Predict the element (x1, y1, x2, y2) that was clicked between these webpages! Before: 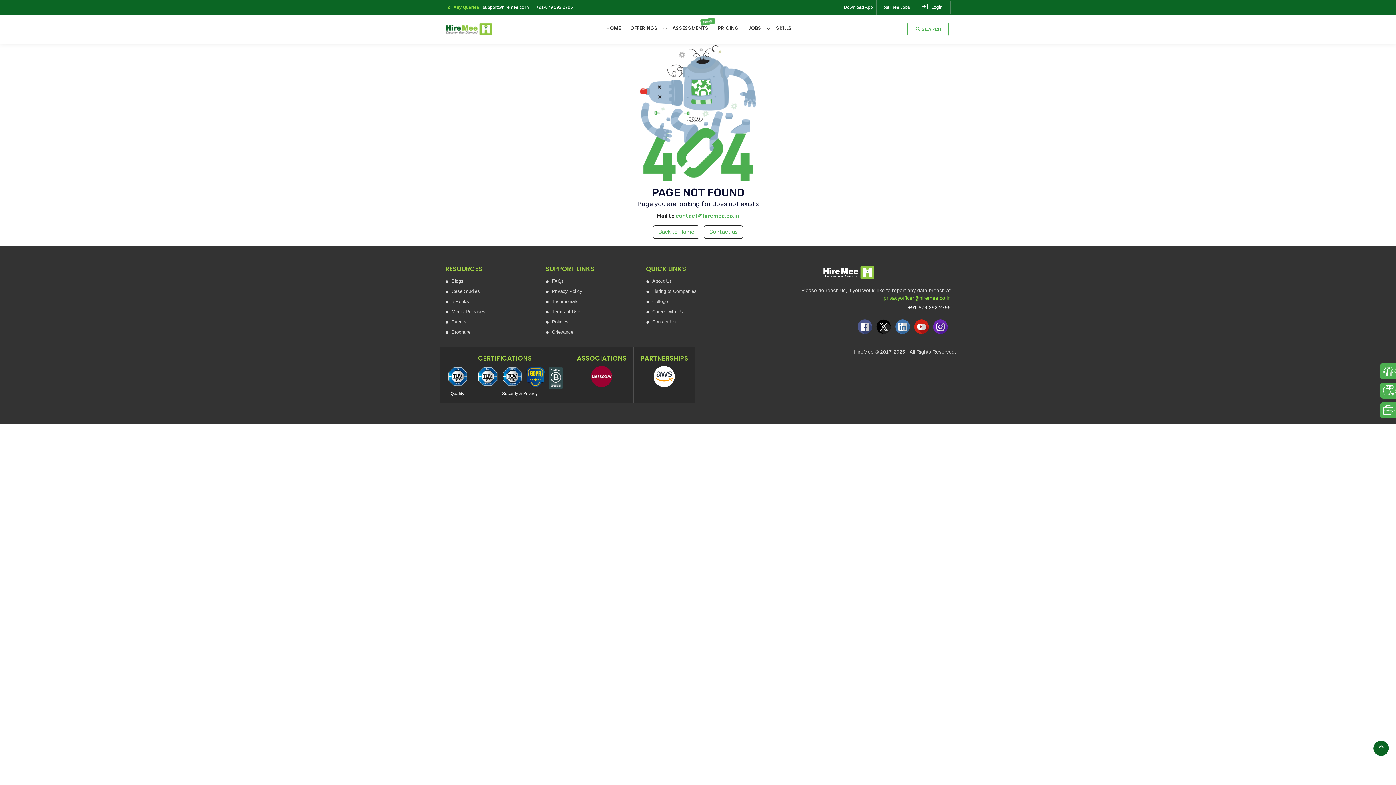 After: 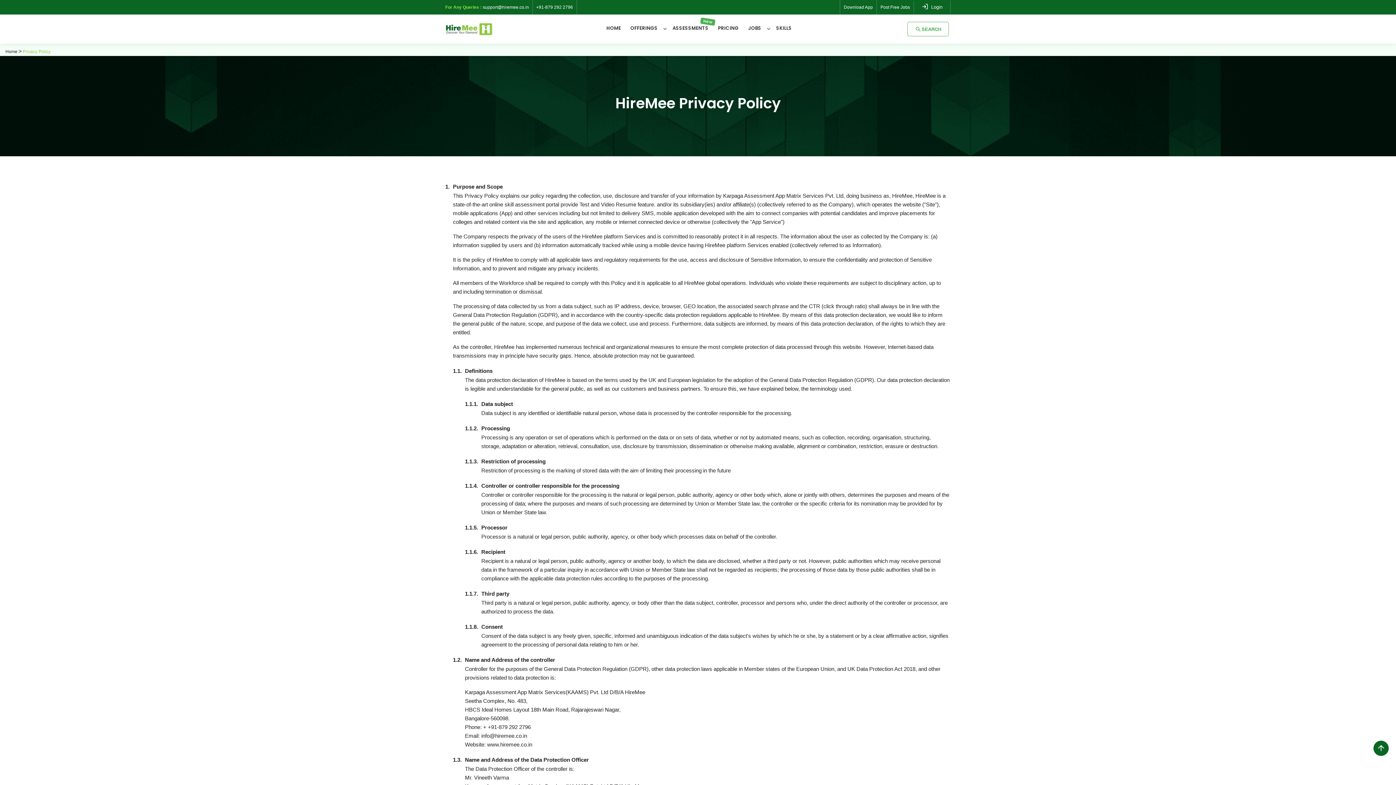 Action: label: Privacy Policy bbox: (552, 286, 582, 296)